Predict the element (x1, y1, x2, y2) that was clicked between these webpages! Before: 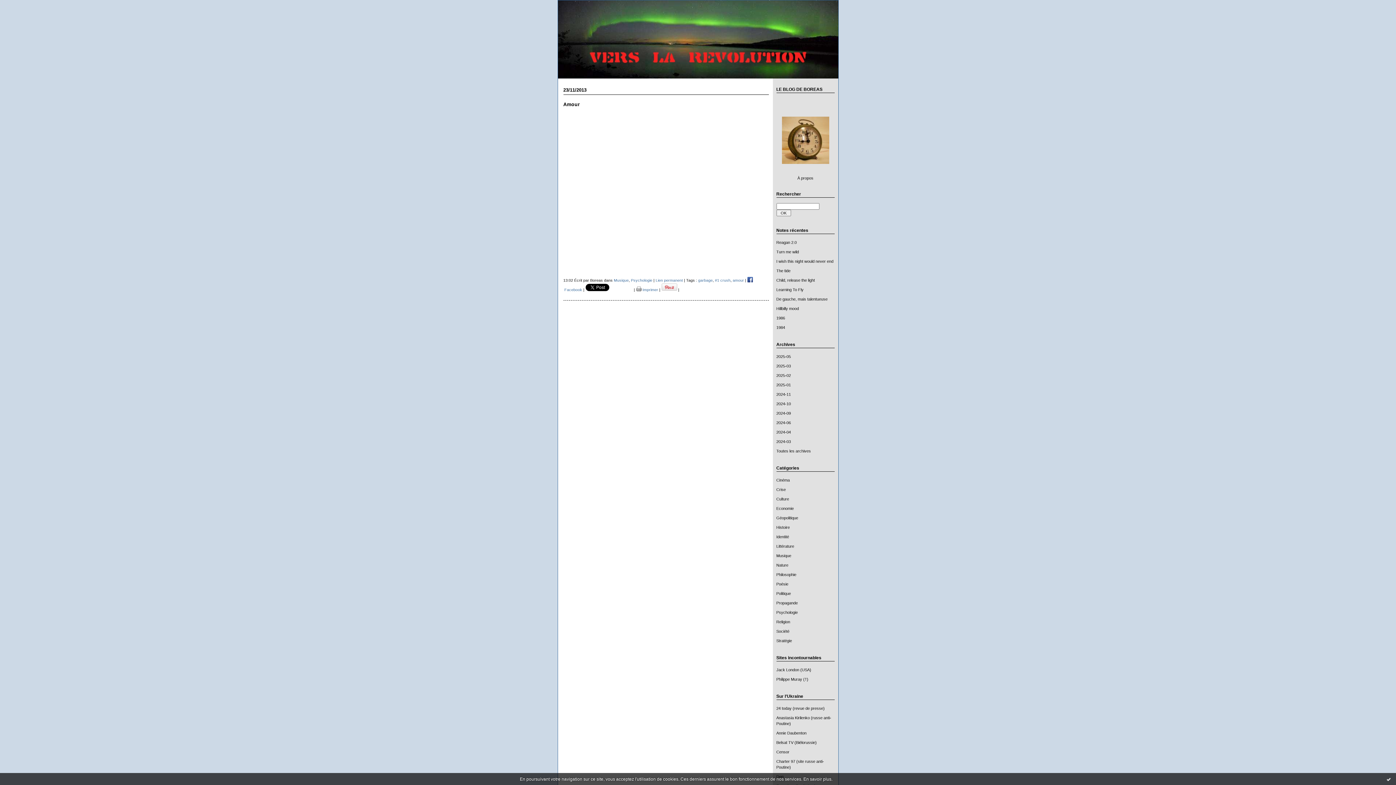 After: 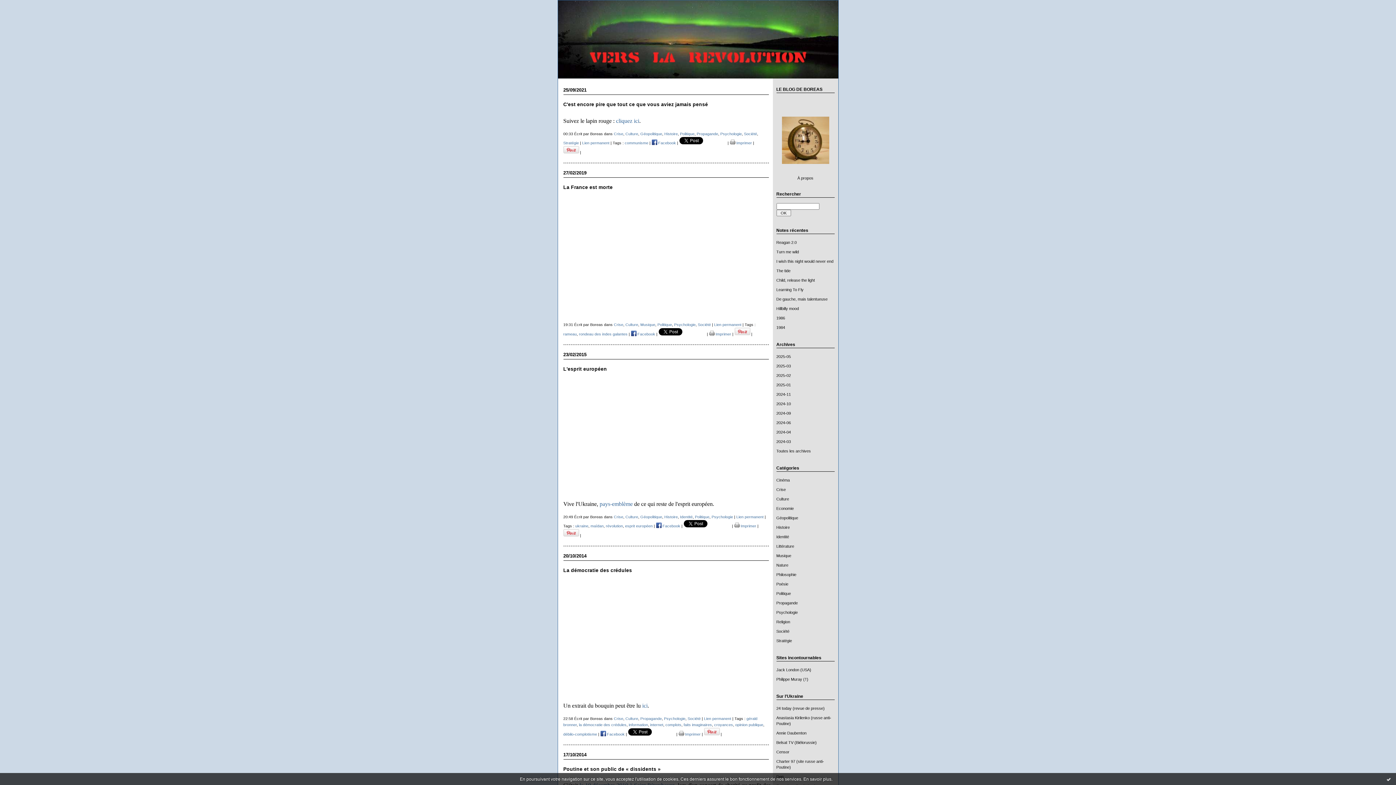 Action: bbox: (776, 497, 789, 501) label: Culture